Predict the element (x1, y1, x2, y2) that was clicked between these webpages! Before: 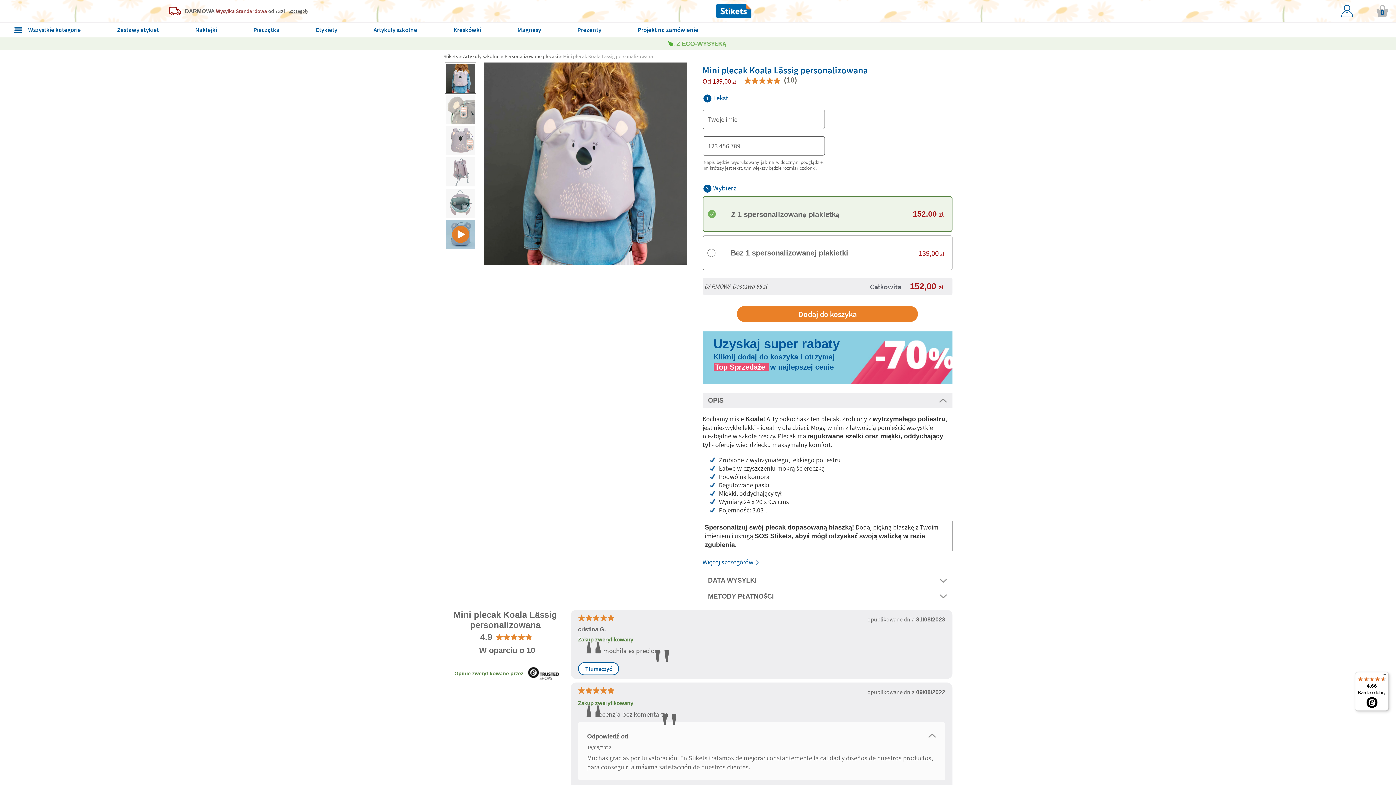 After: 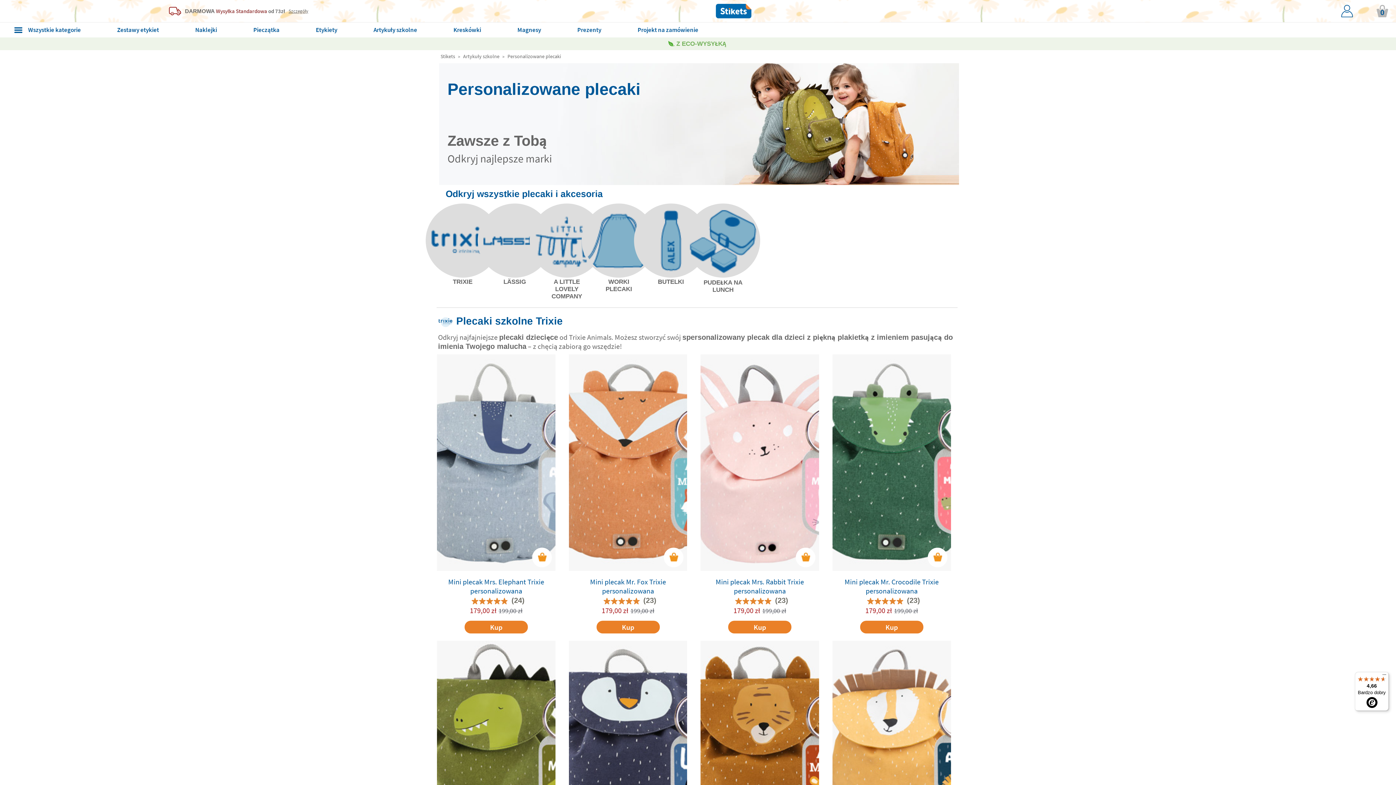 Action: label: Personalizowane plecaki bbox: (504, 53, 558, 59)